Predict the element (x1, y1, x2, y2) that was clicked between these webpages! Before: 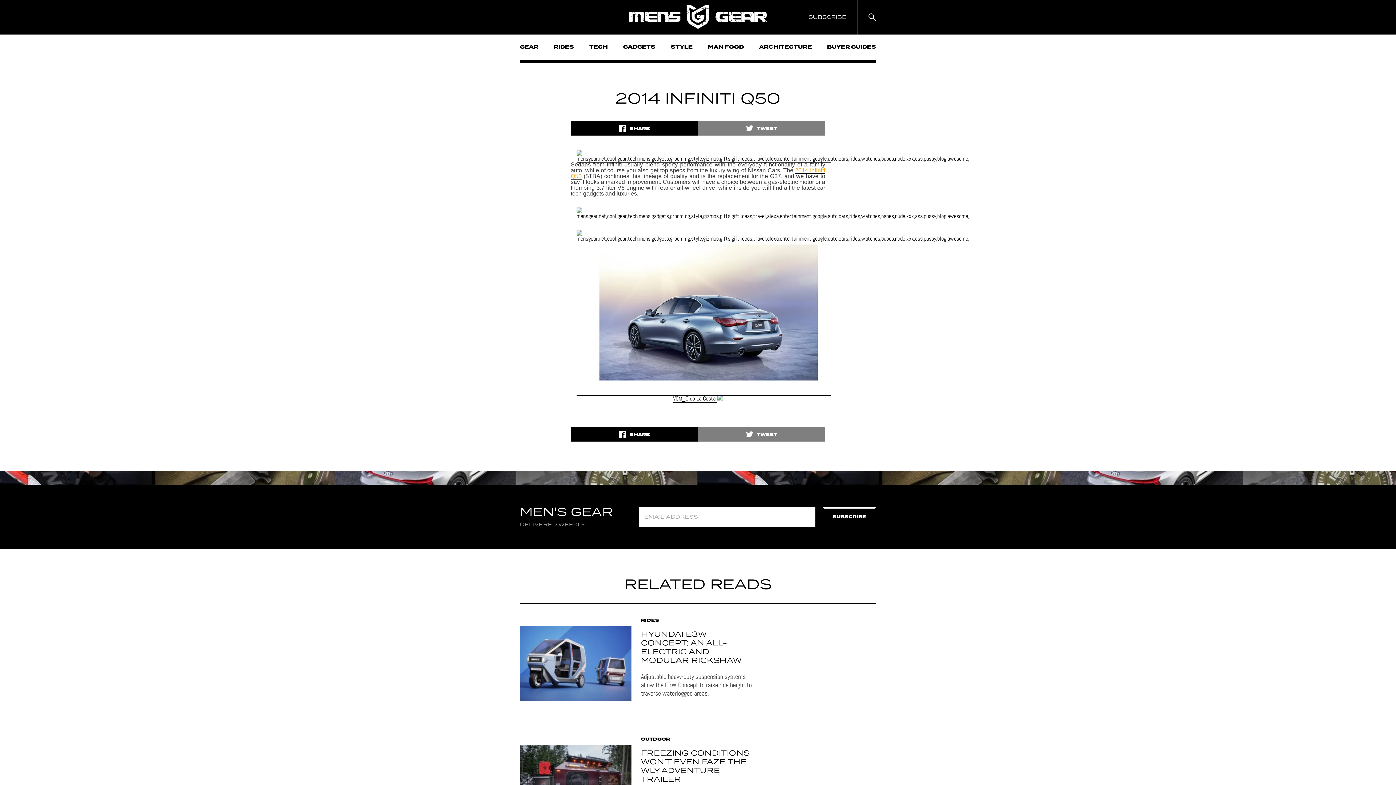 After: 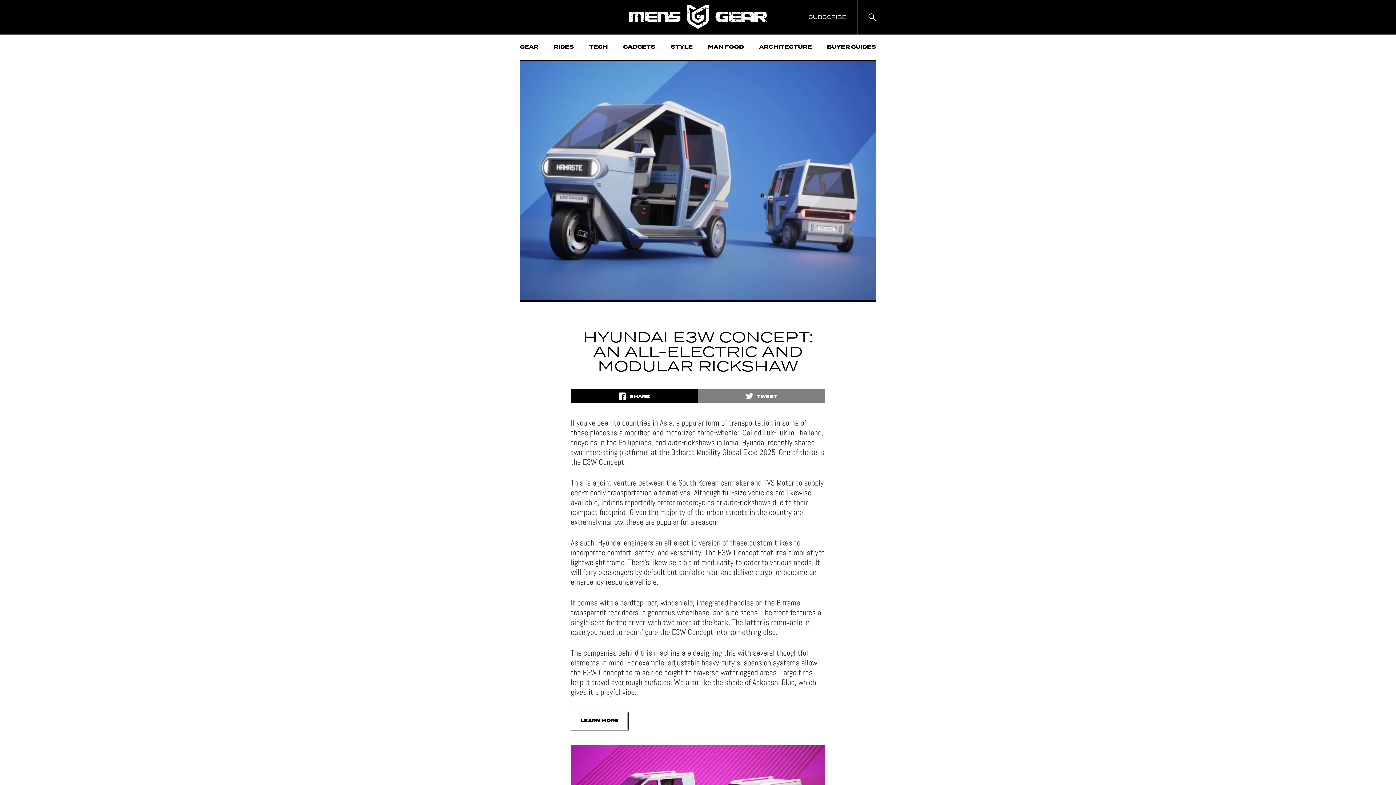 Action: label: HYUNDAI E3W CONCEPT: AN ALL-ELECTRIC AND MODULAR RICKSHAW bbox: (641, 629, 741, 667)